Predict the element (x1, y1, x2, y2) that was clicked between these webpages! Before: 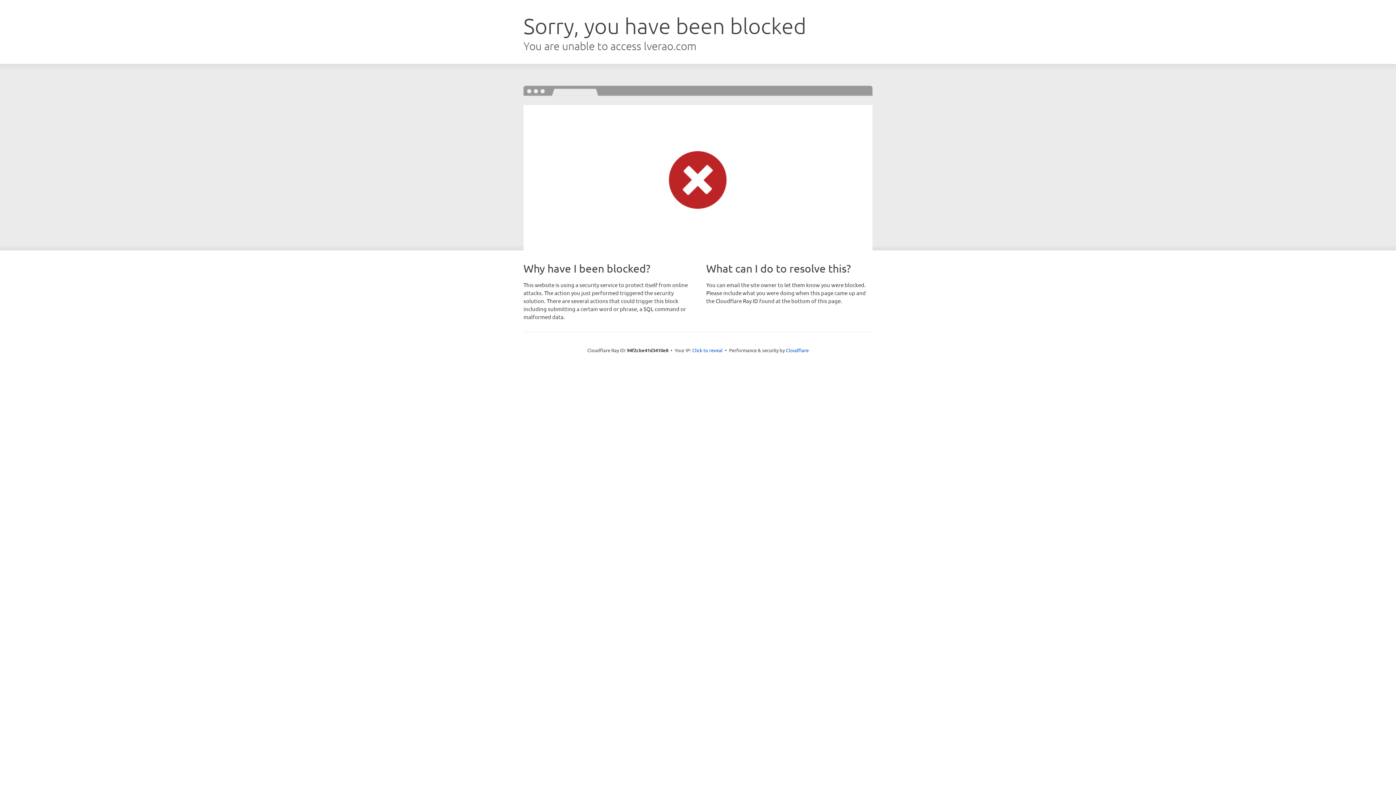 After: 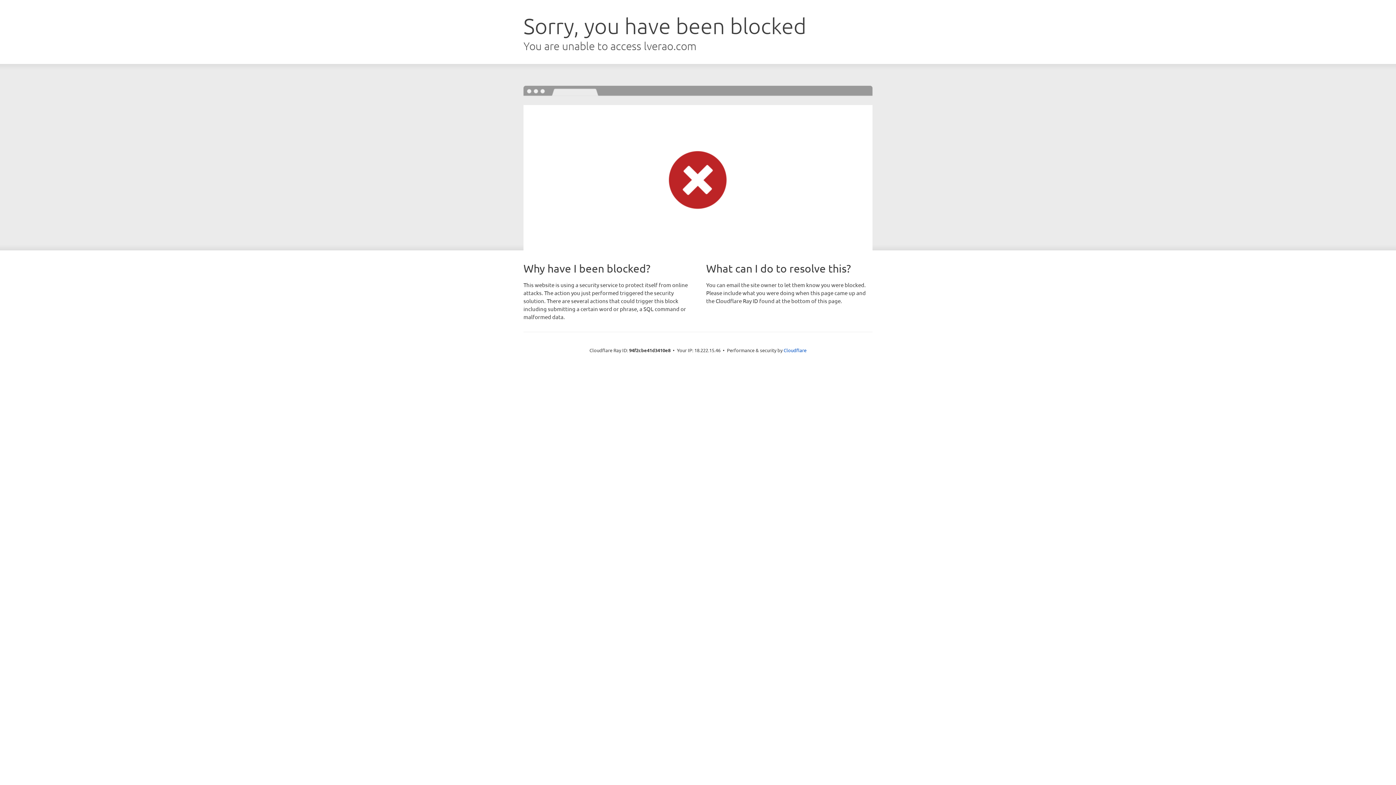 Action: bbox: (692, 346, 722, 353) label: Click to reveal